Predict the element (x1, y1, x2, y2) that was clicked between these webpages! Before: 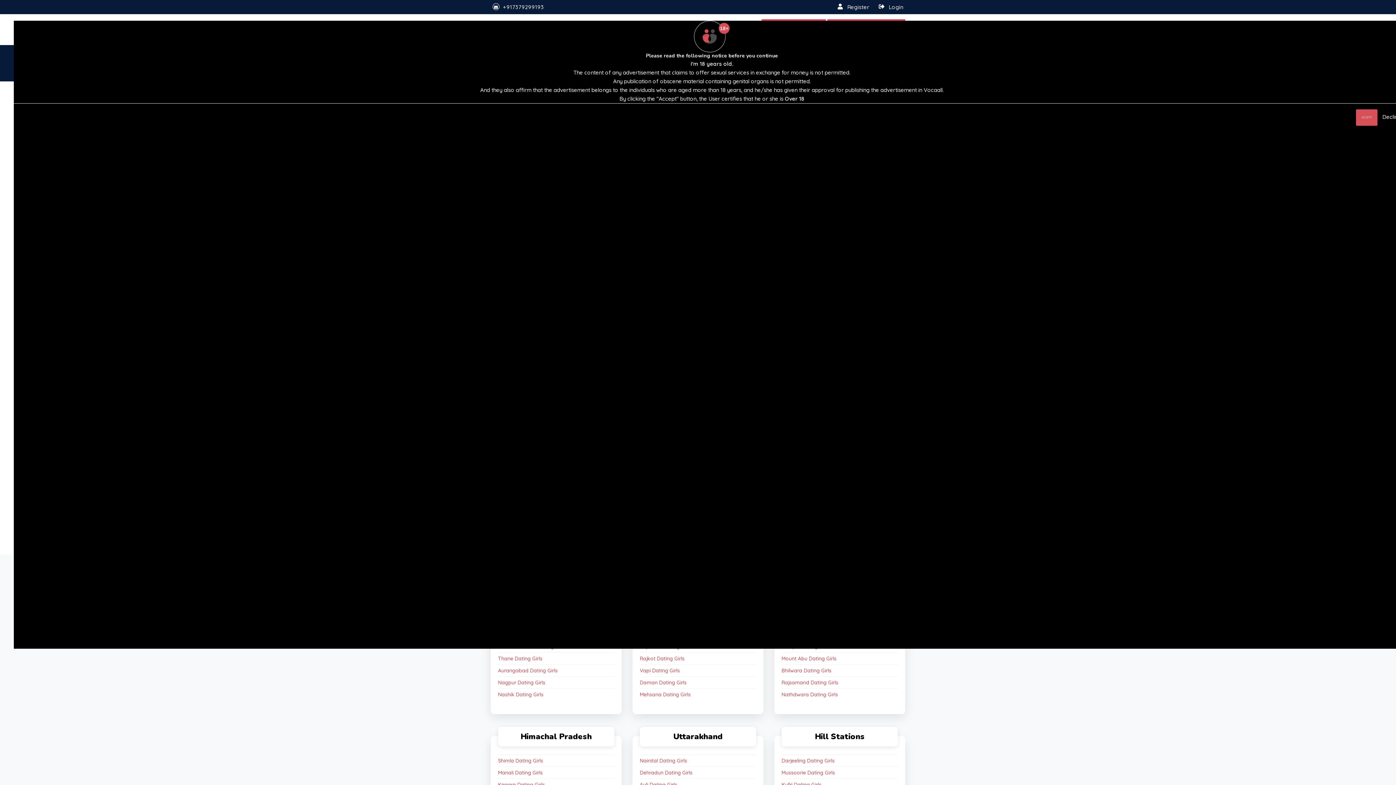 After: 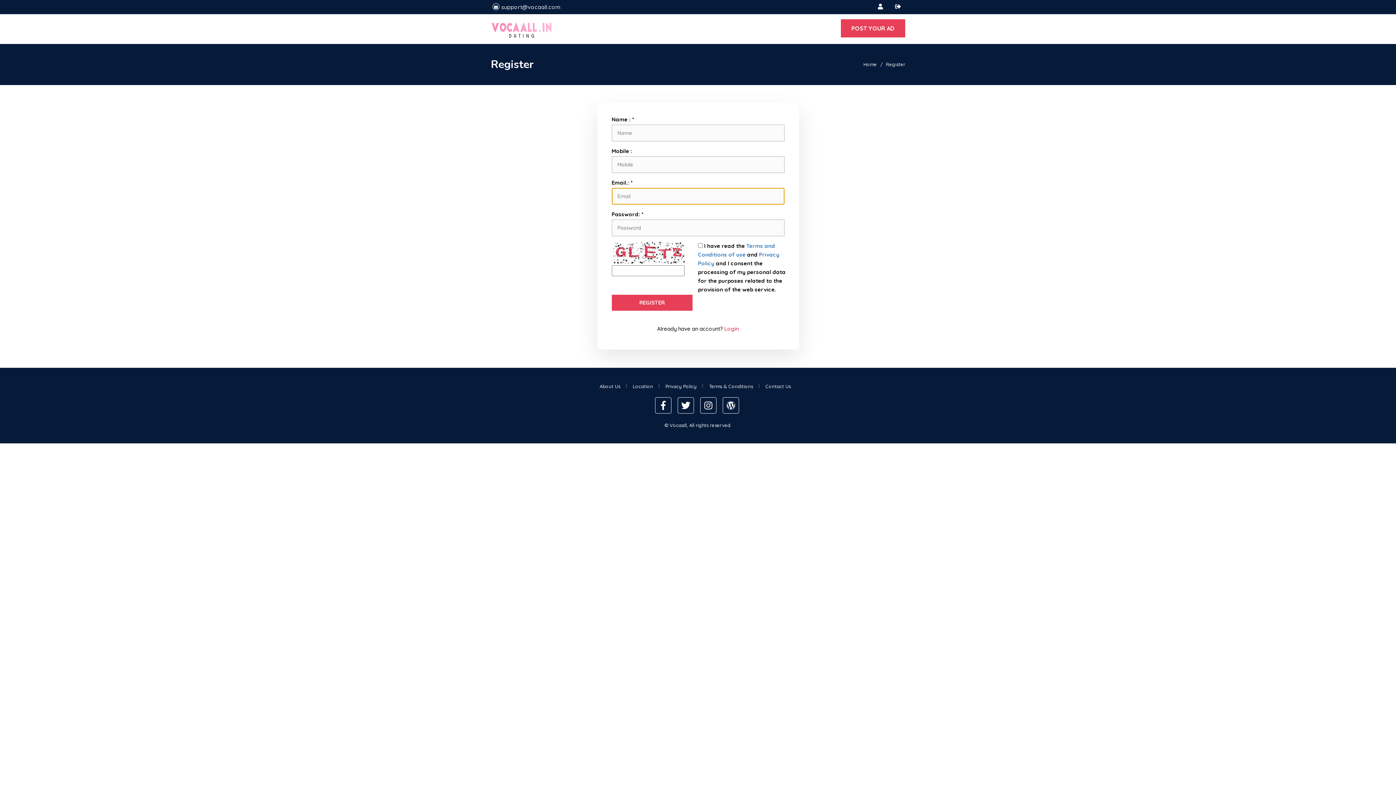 Action: label: Register bbox: (847, 3, 869, 10)